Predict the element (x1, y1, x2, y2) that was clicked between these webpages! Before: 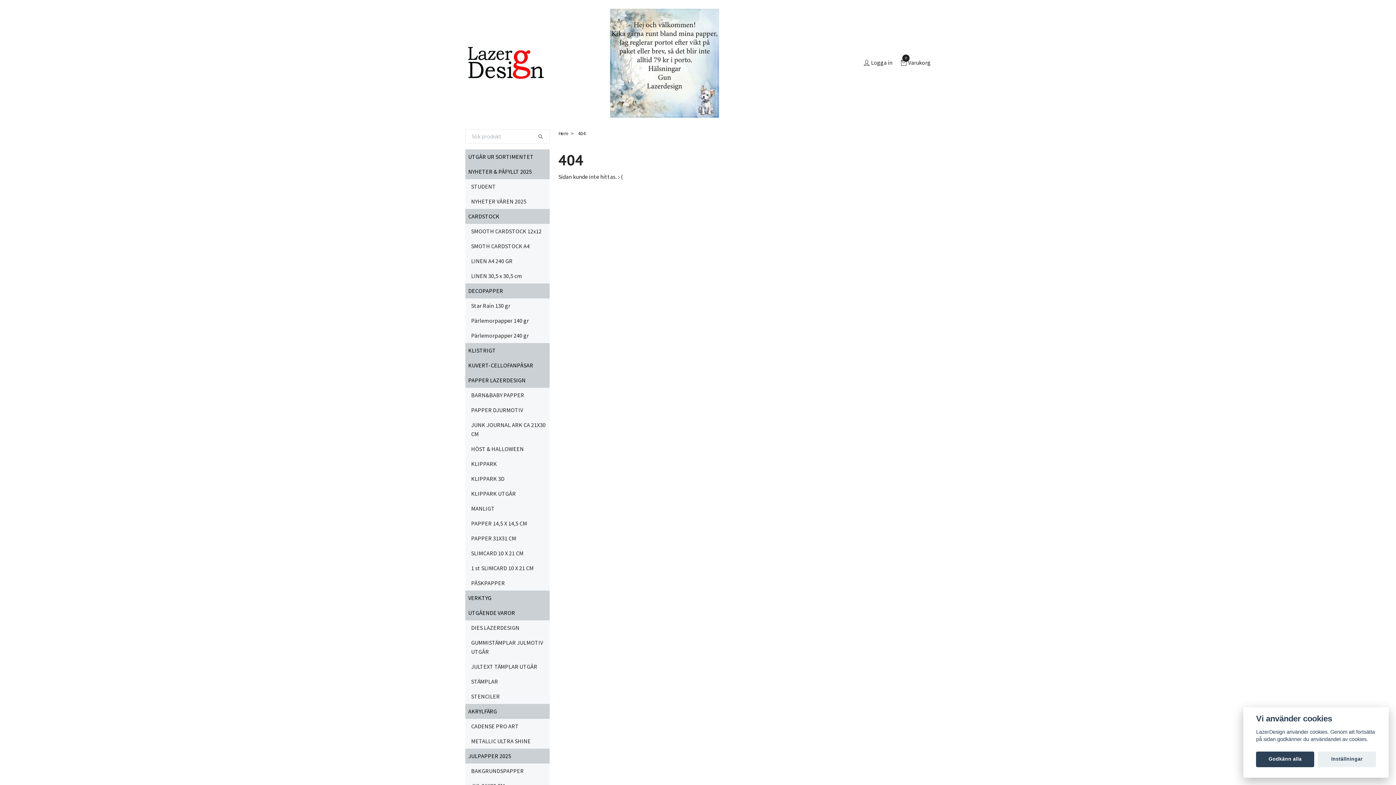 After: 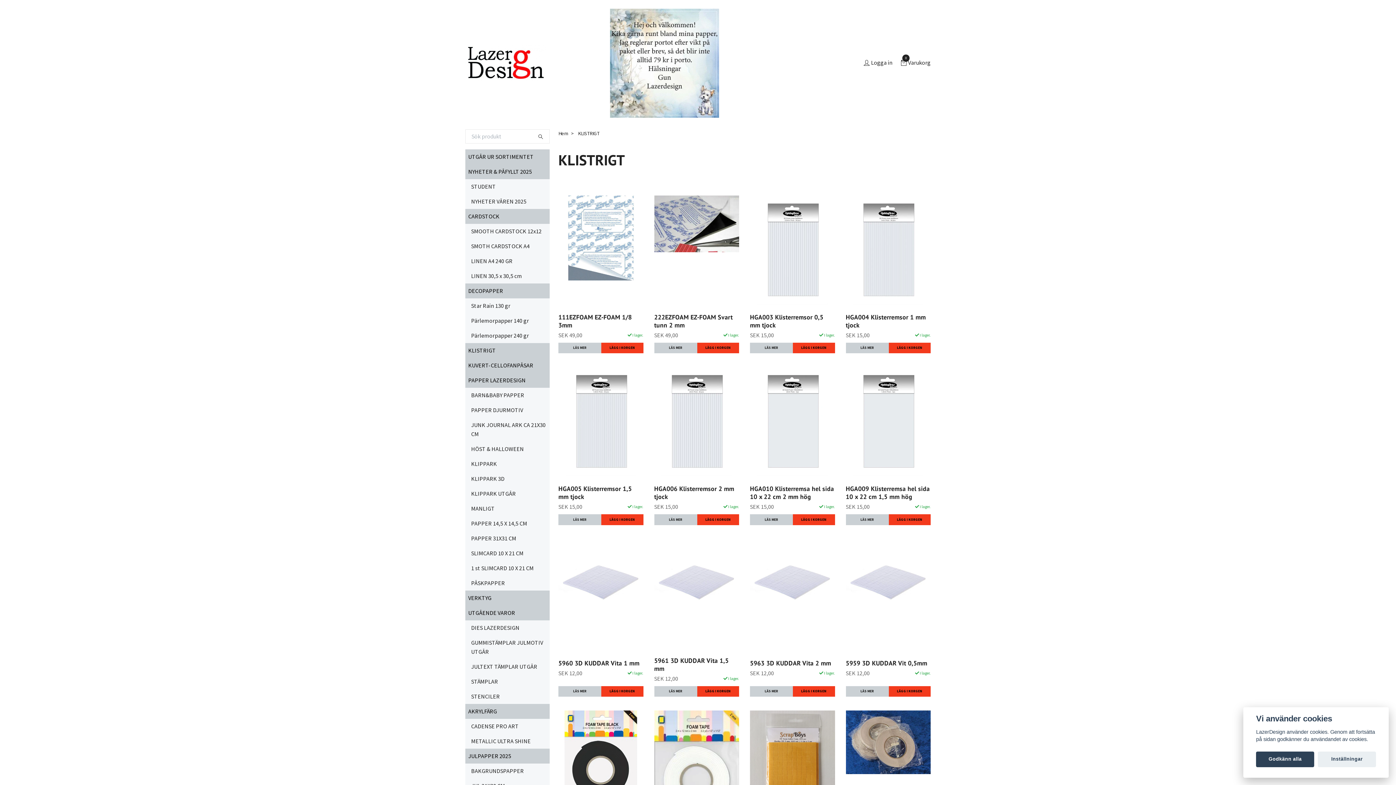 Action: bbox: (465, 346, 549, 355) label: KLISTRIGT